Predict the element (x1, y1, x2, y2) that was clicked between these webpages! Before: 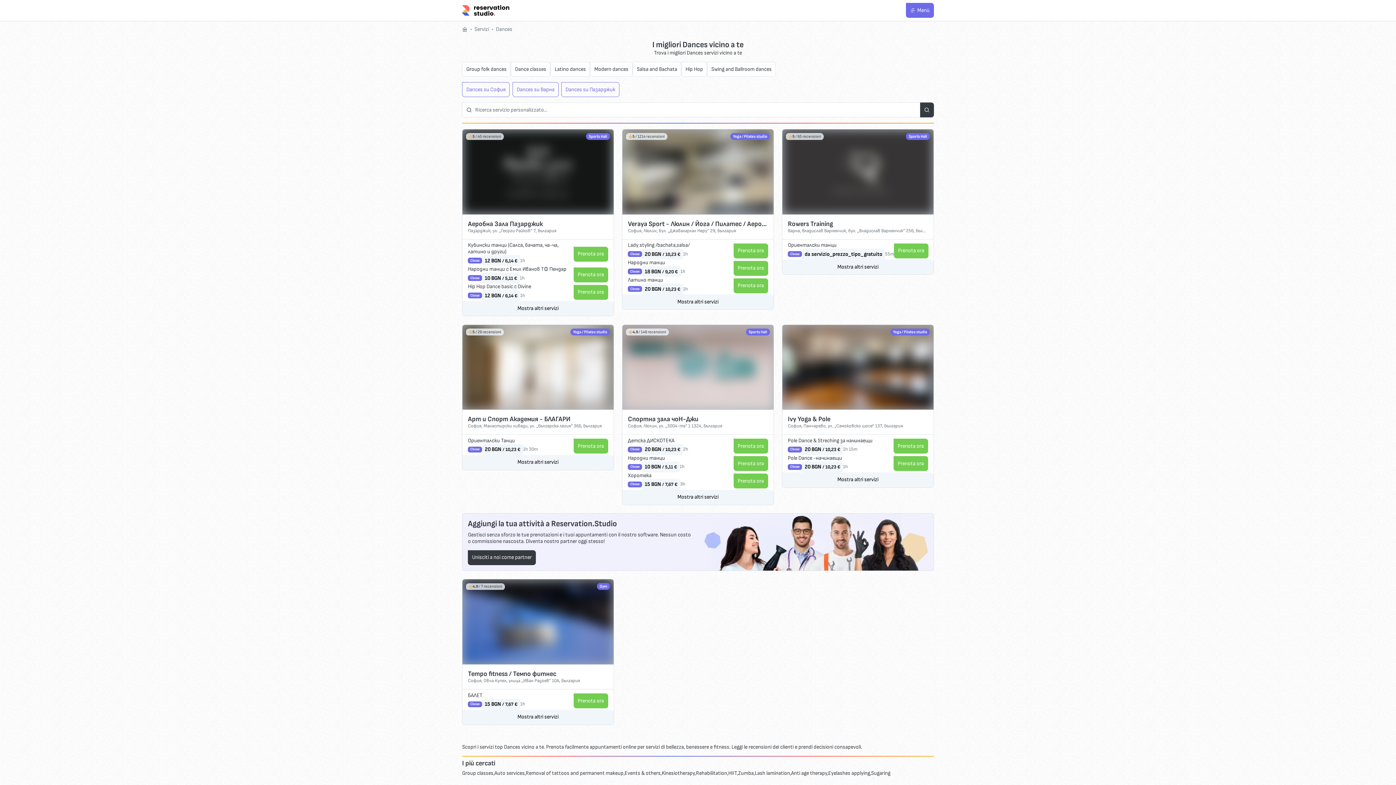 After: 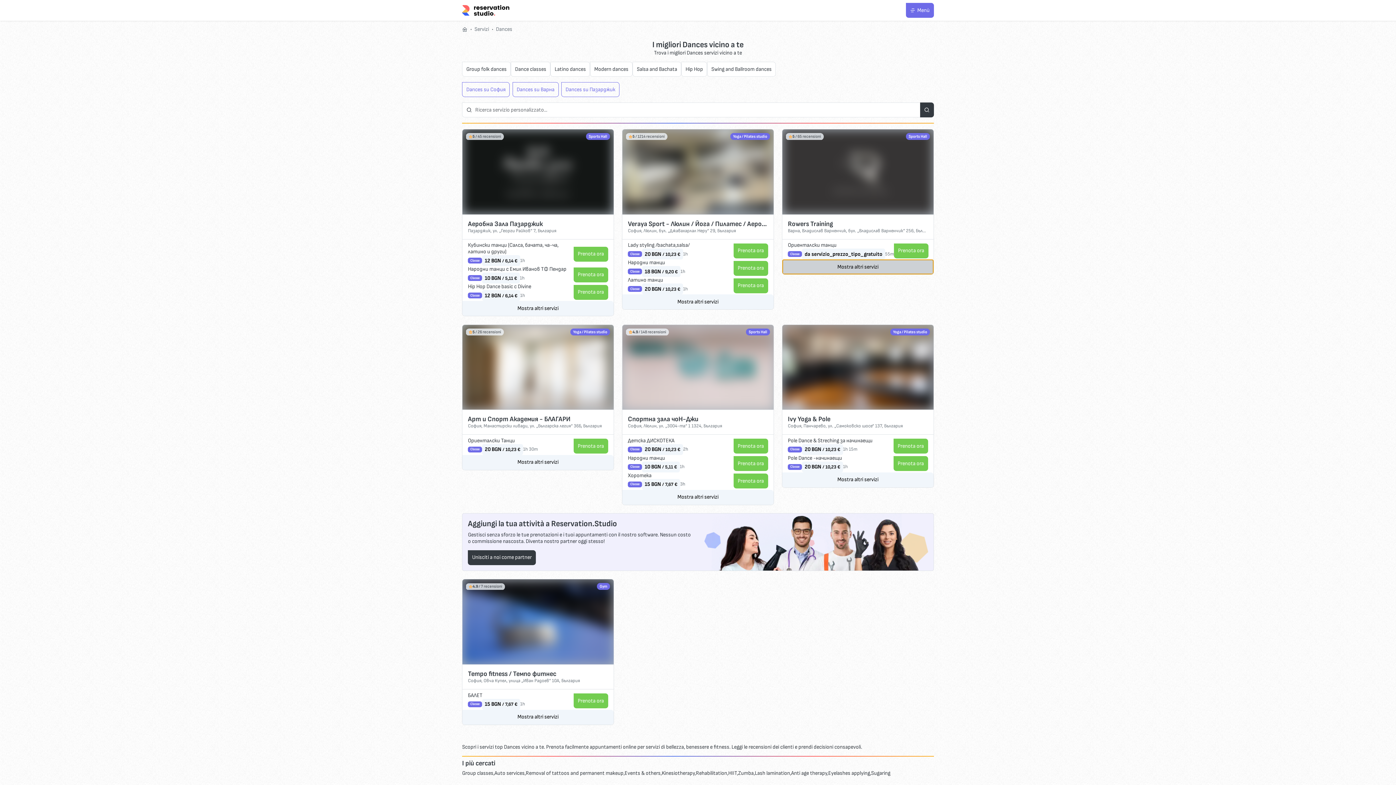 Action: label: Mostra altri servizi bbox: (782, 259, 933, 274)